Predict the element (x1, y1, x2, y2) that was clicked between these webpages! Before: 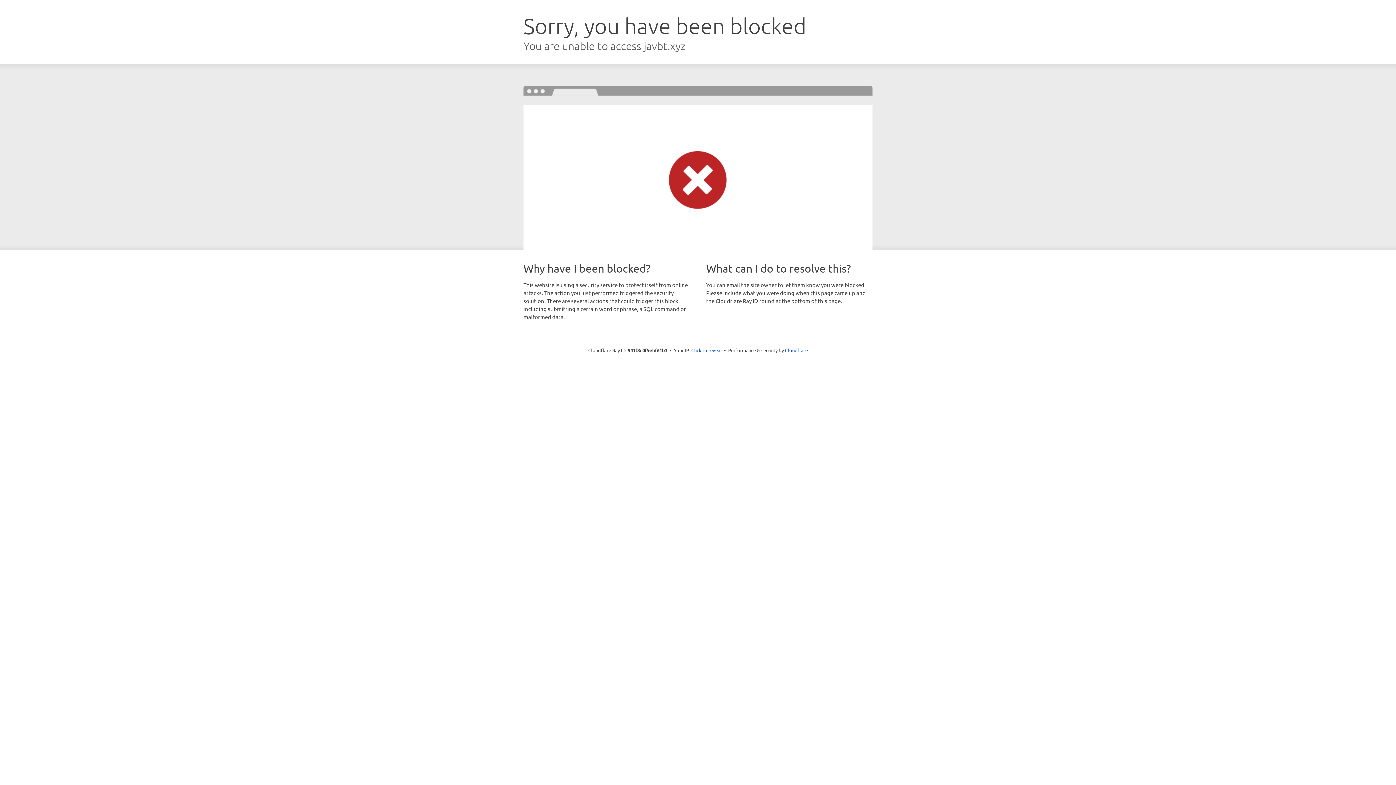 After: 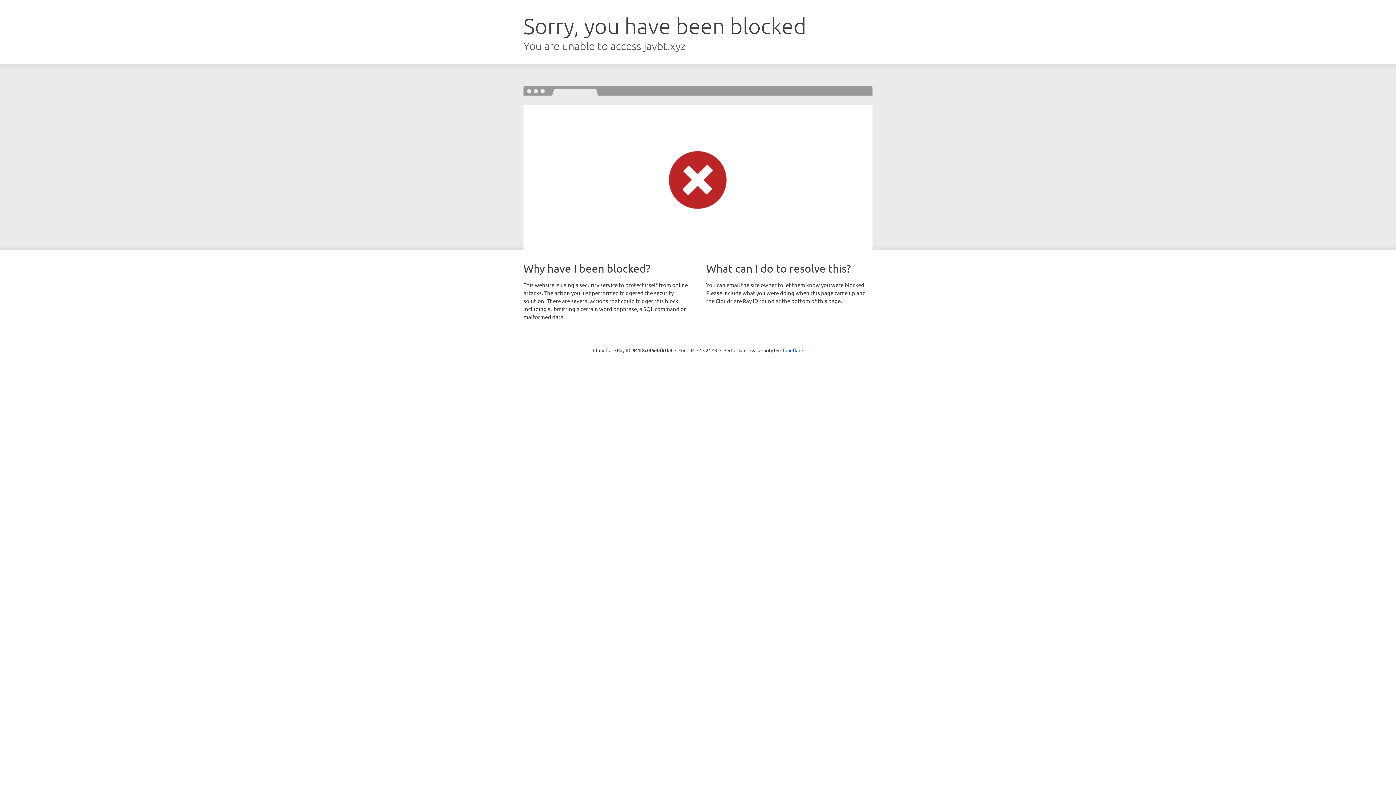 Action: label: Click to reveal bbox: (691, 346, 722, 353)